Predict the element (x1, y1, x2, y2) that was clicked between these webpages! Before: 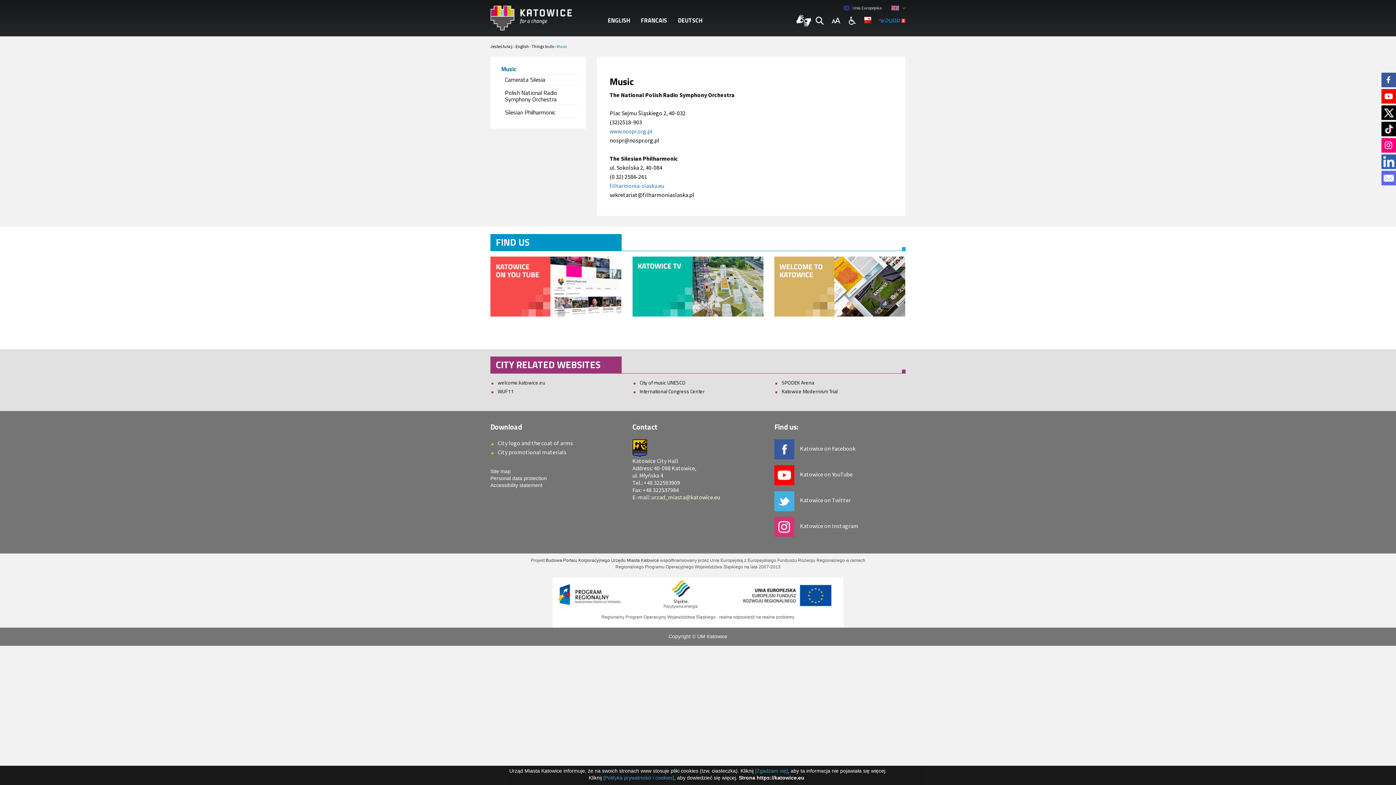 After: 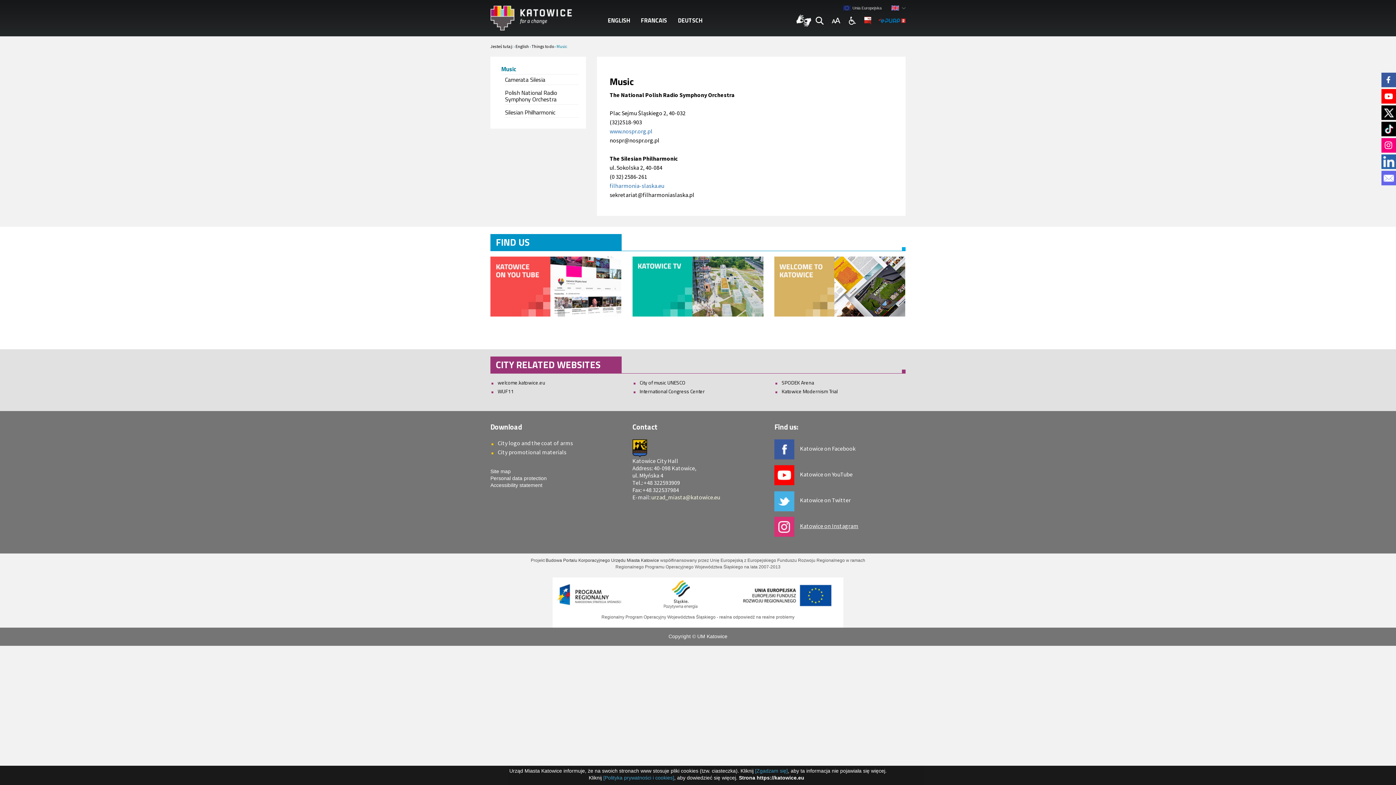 Action: bbox: (774, 517, 905, 537) label: Katowice on Instagram